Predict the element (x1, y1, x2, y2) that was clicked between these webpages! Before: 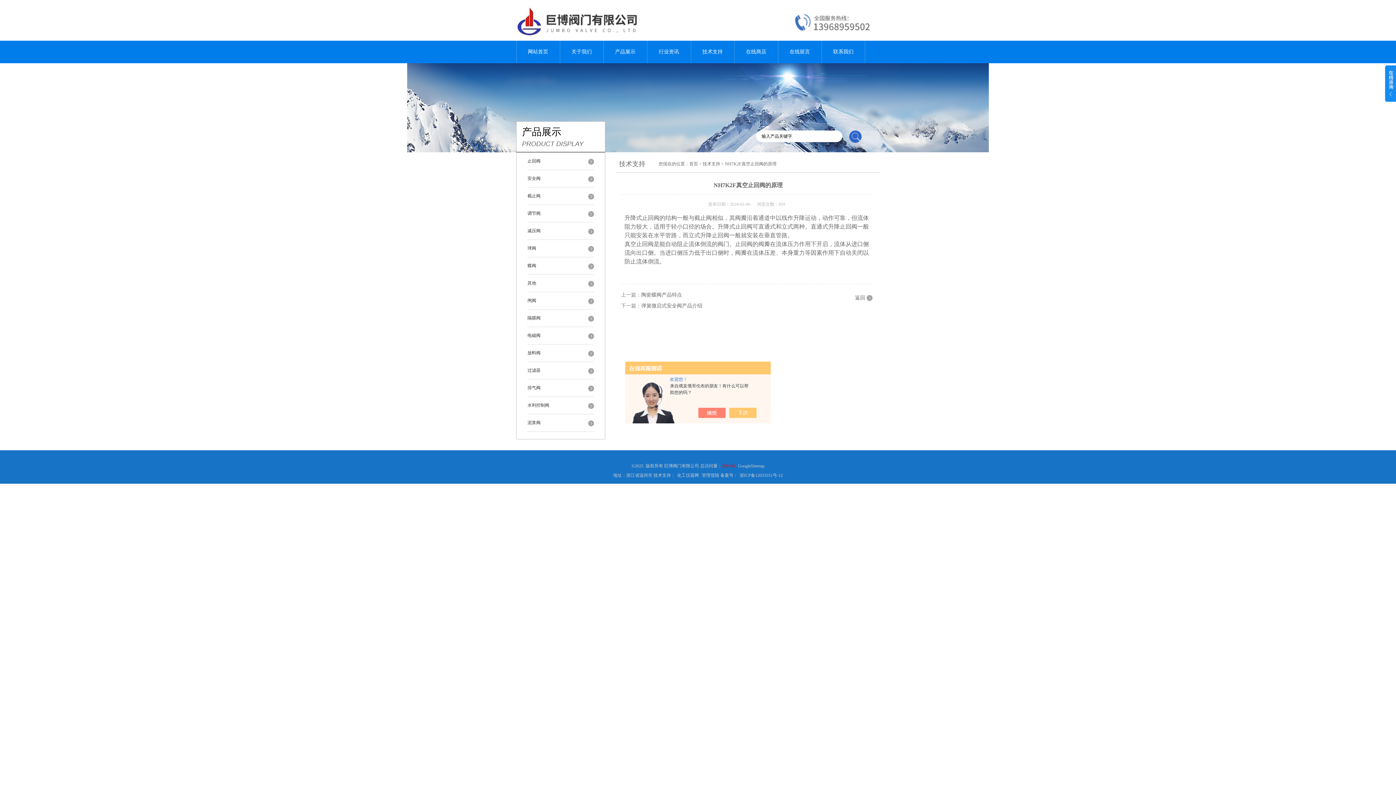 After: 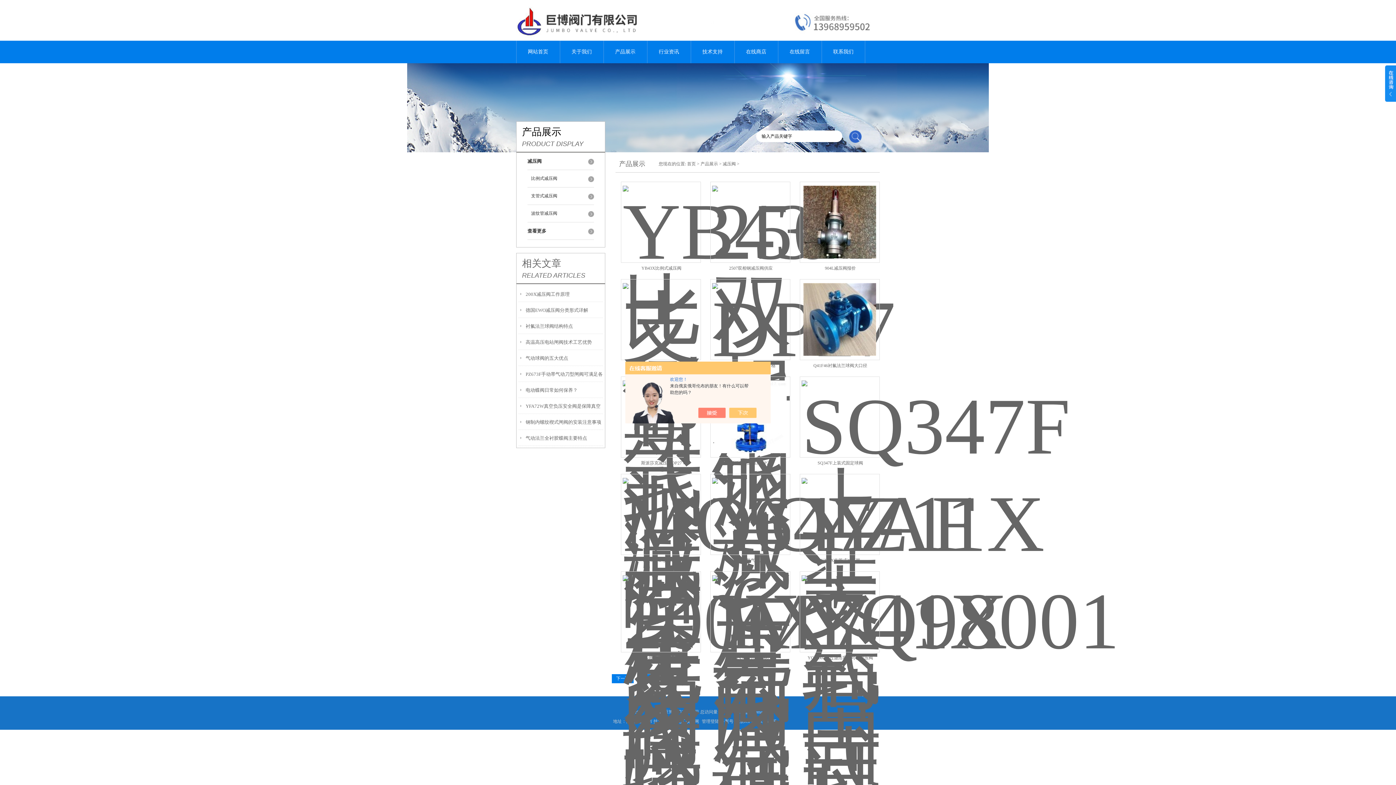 Action: bbox: (527, 222, 585, 235) label: 减压阀